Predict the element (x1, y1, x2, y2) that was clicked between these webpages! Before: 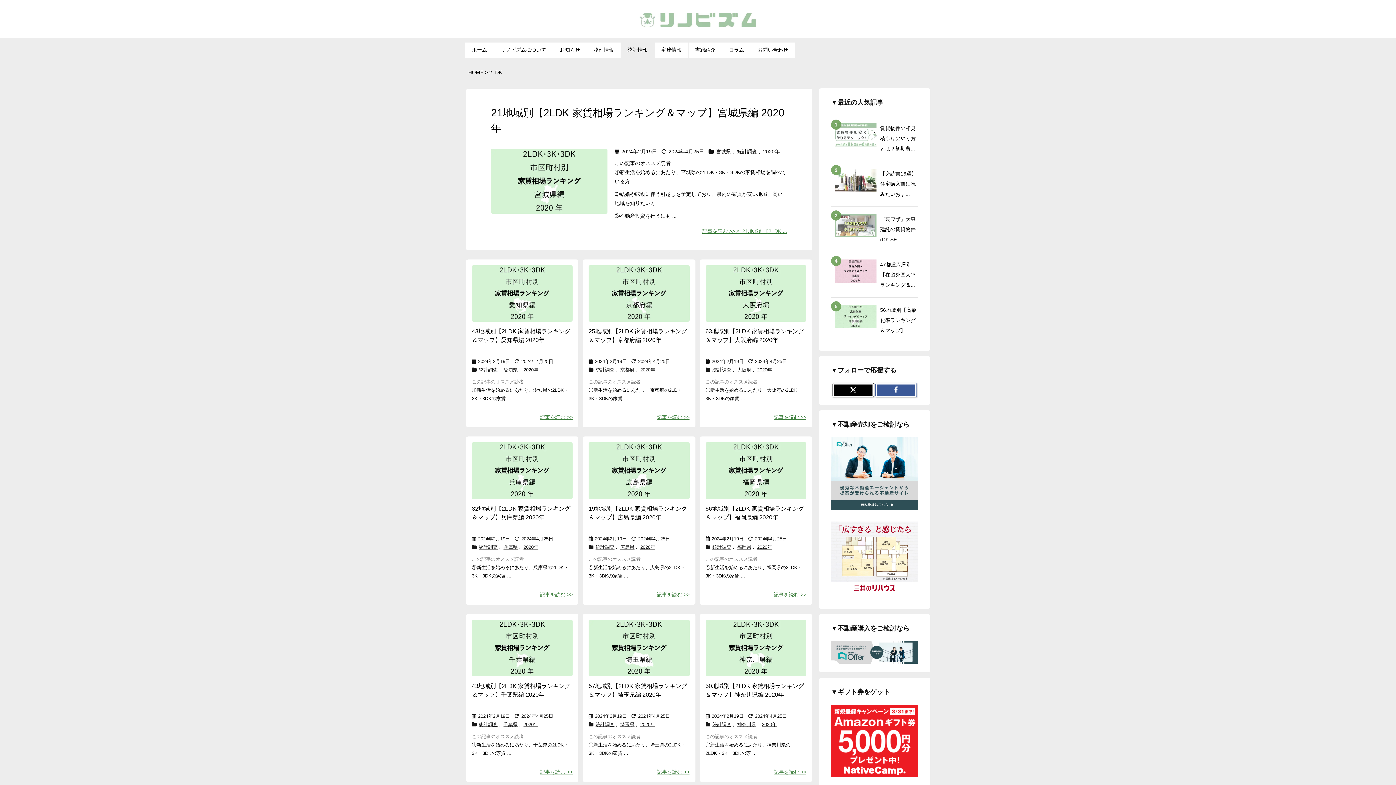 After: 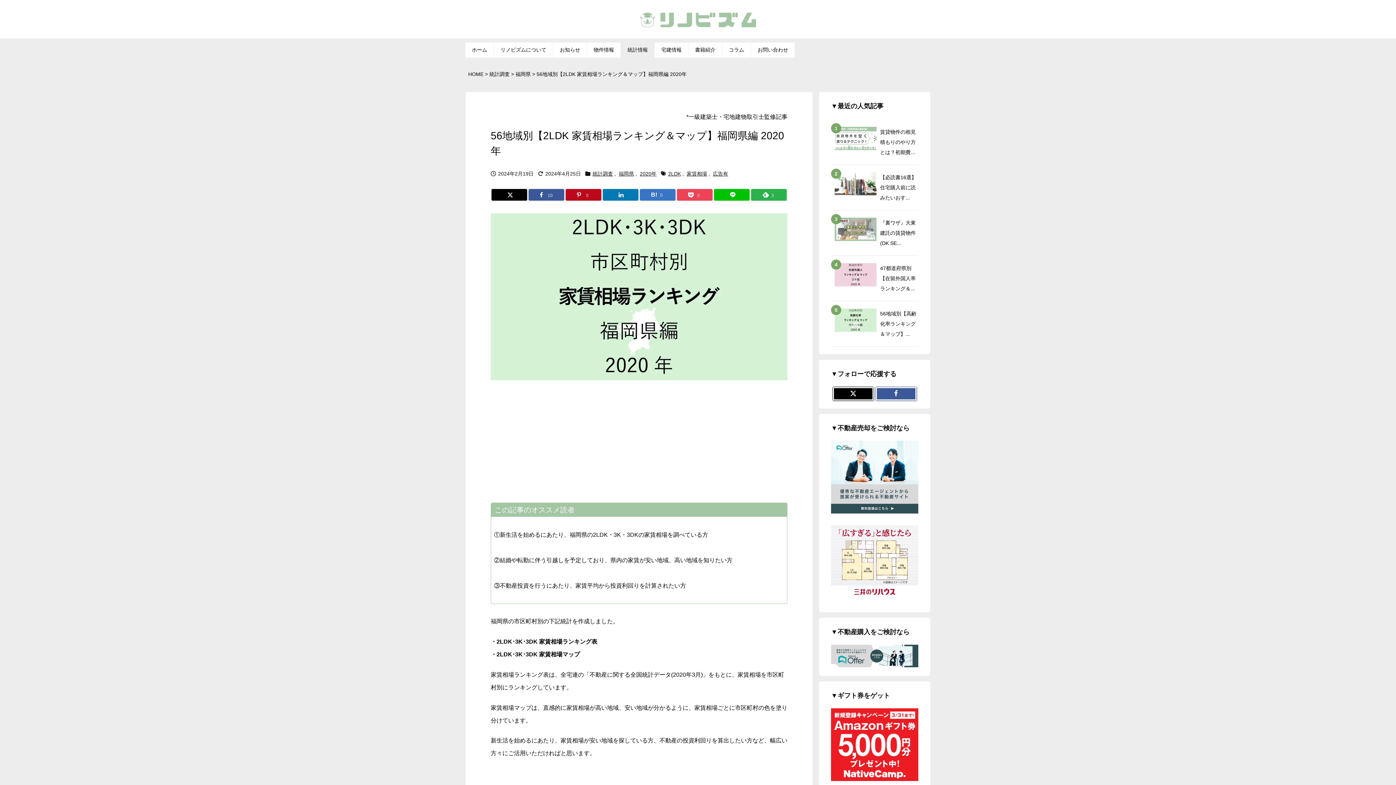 Action: label: 56地域別【2LDK 家賃相場ランキング＆マップ】福岡県編 2020年のアイキャッチ画像 bbox: (705, 442, 806, 499)